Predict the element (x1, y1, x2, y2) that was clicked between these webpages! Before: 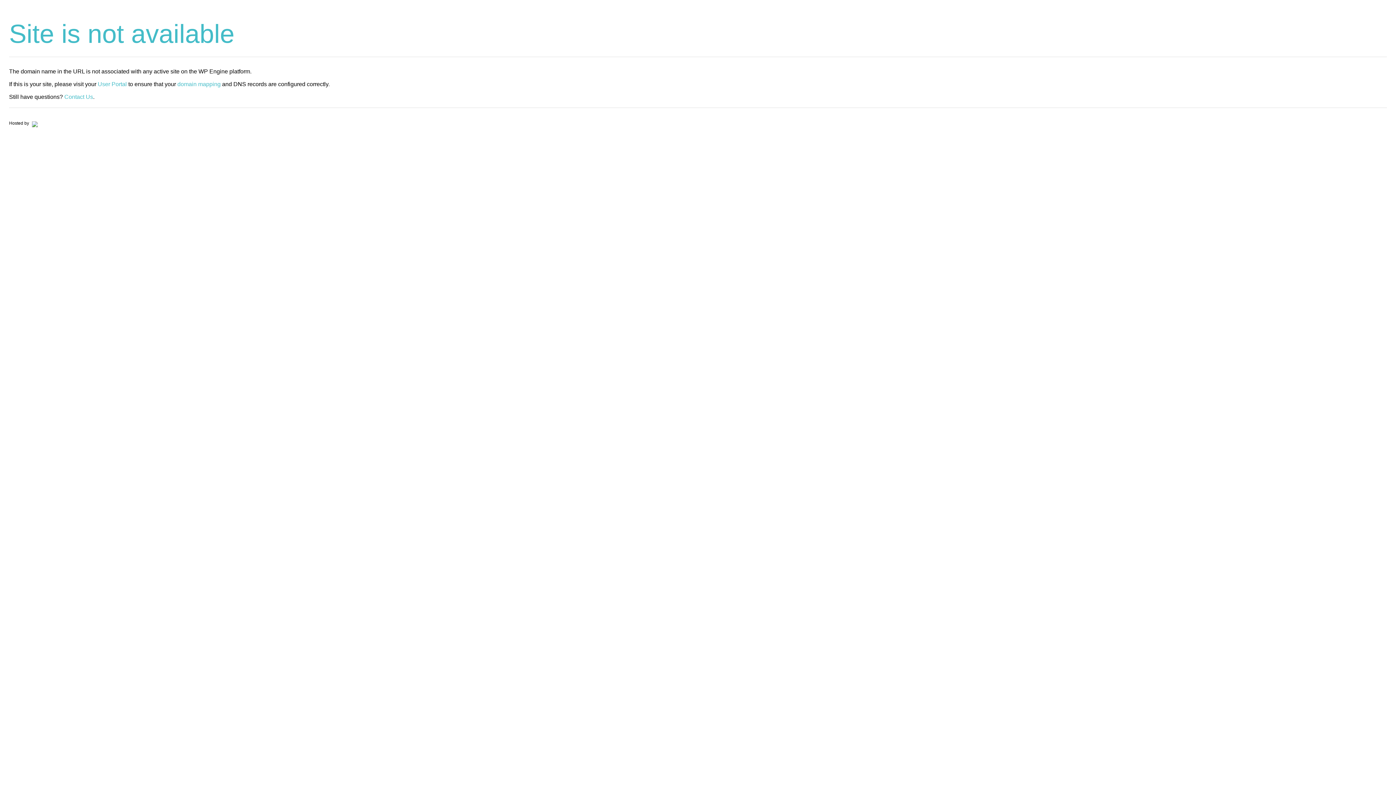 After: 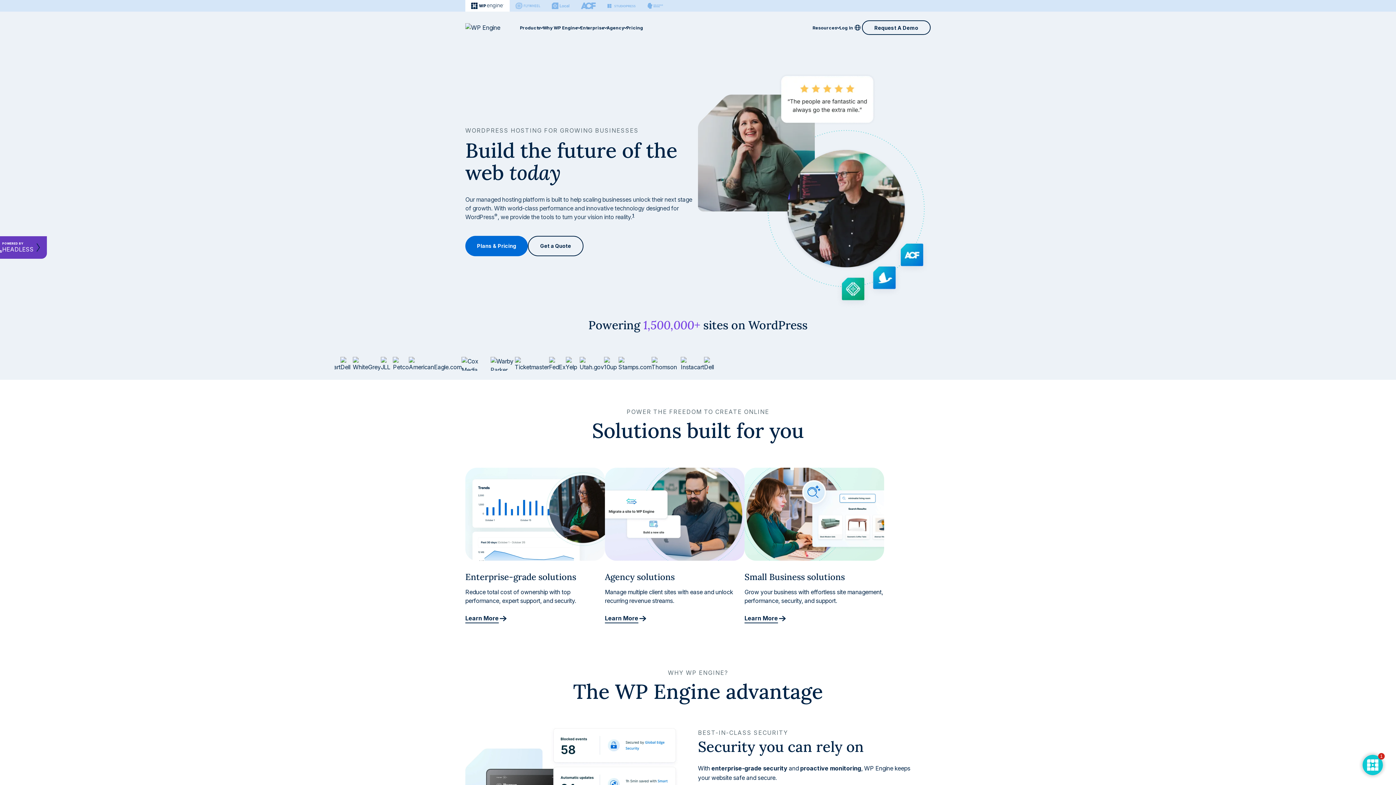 Action: bbox: (30, 120, 37, 125)